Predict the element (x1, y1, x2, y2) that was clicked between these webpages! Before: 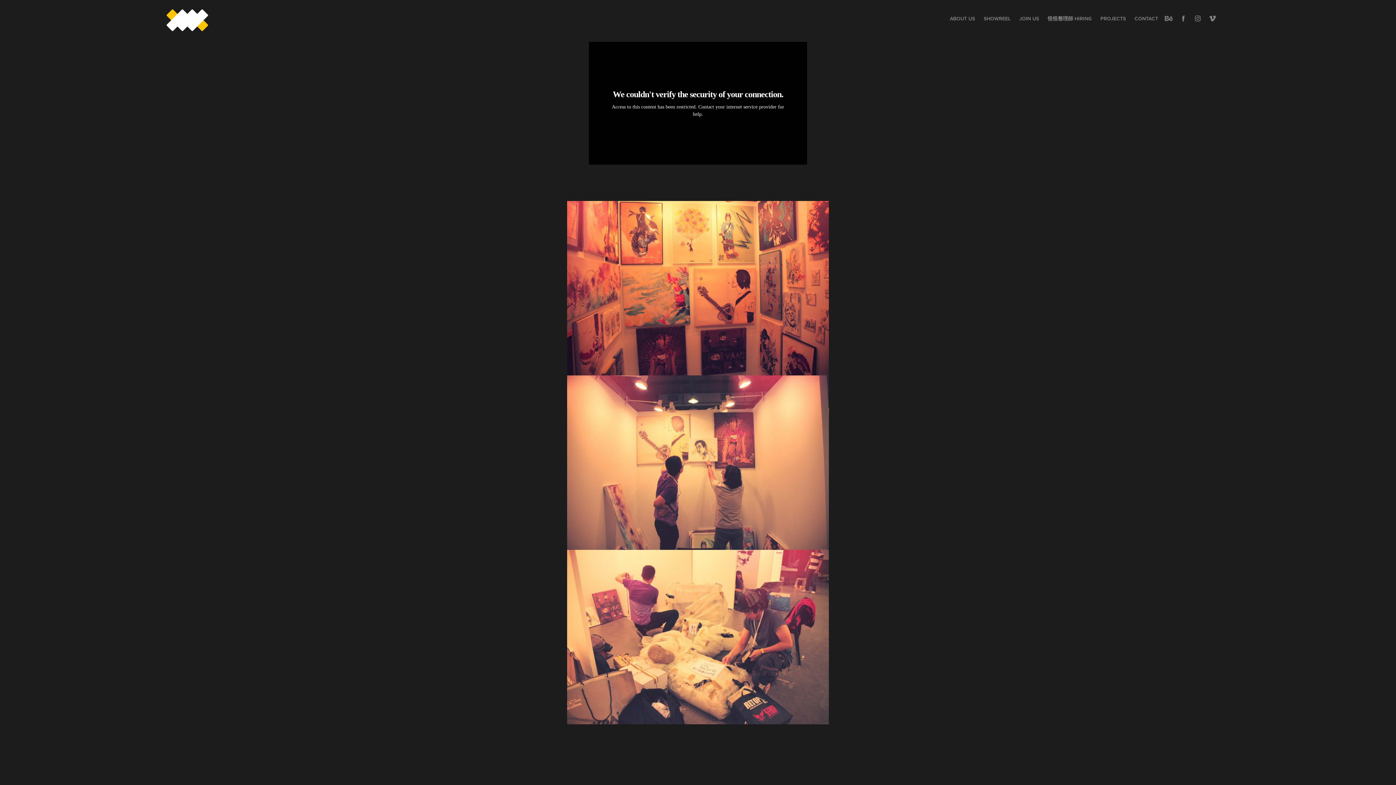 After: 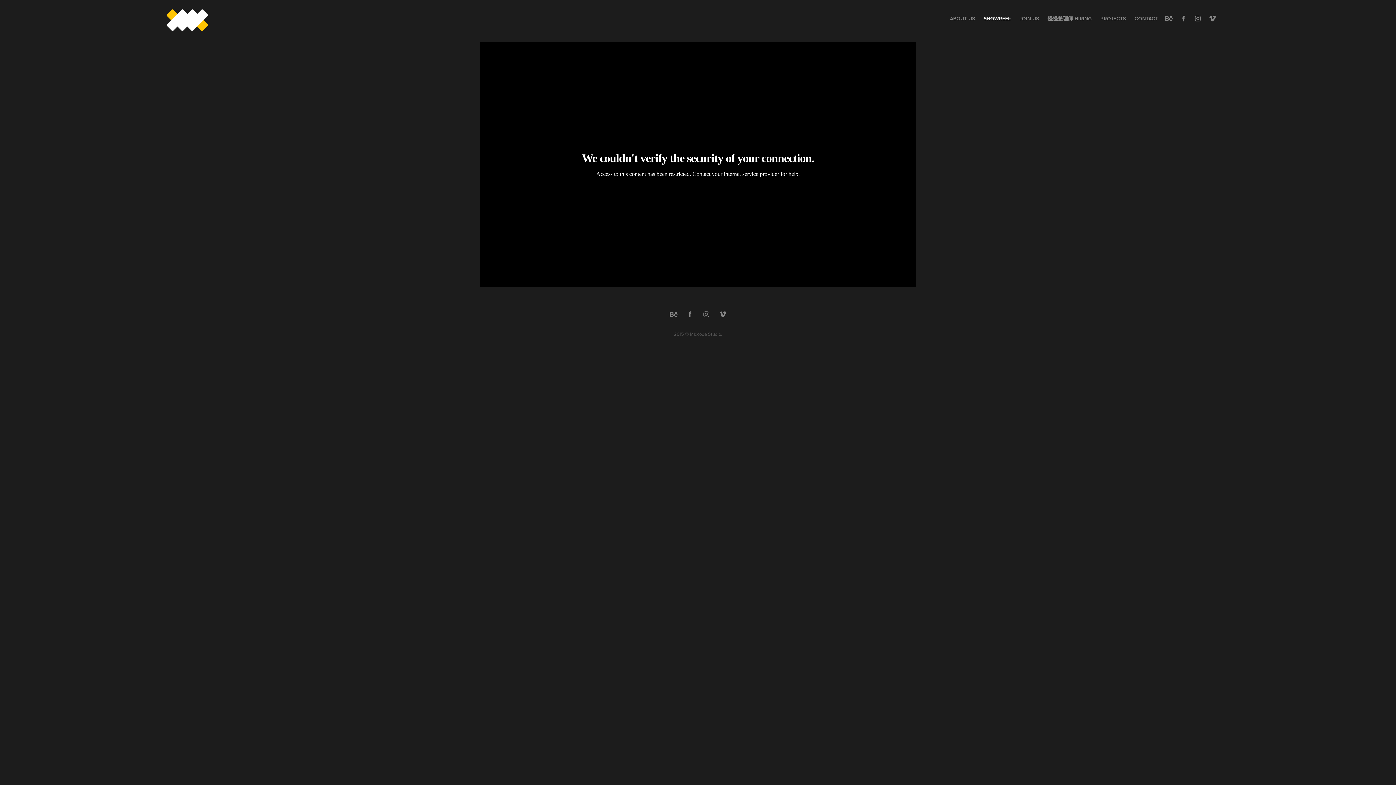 Action: label: SHOWREEL bbox: (983, 14, 1010, 22)